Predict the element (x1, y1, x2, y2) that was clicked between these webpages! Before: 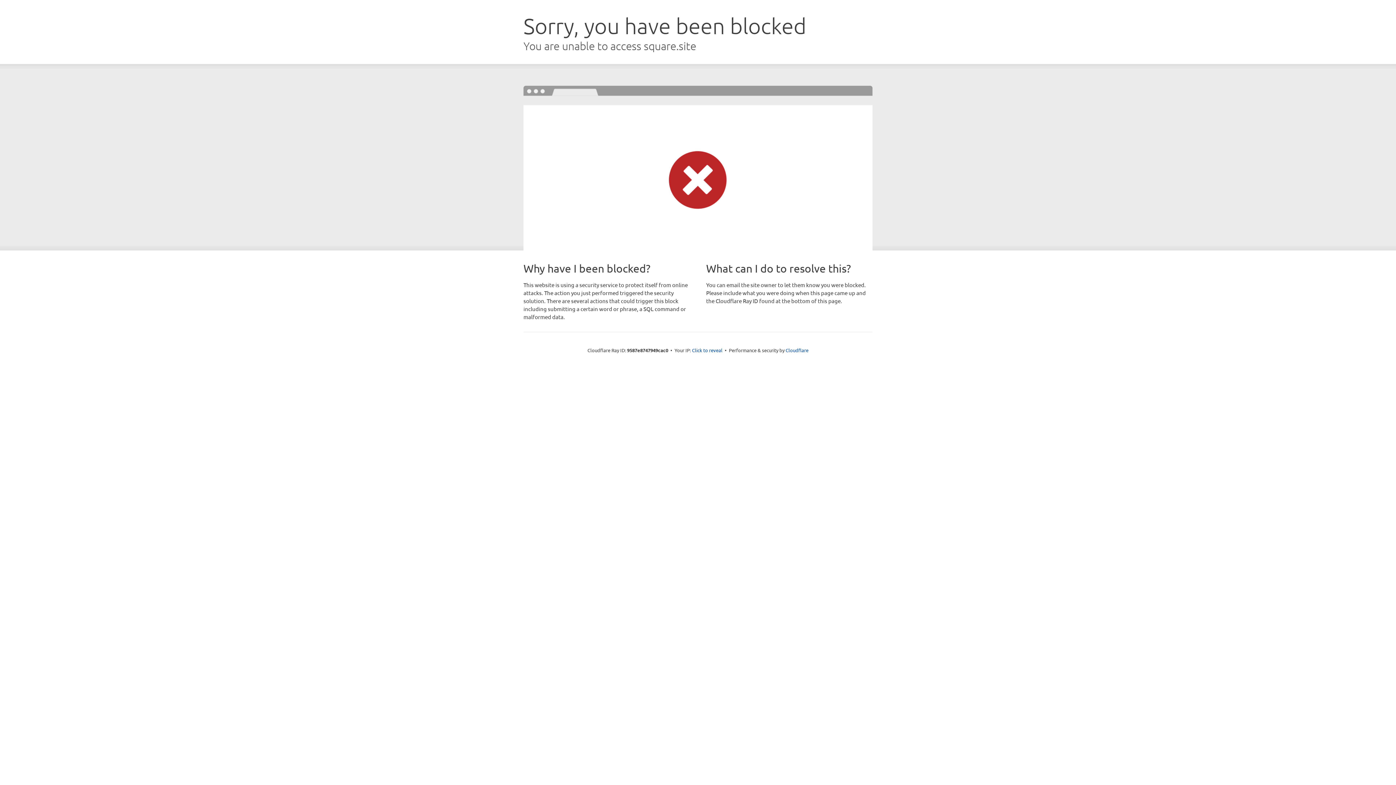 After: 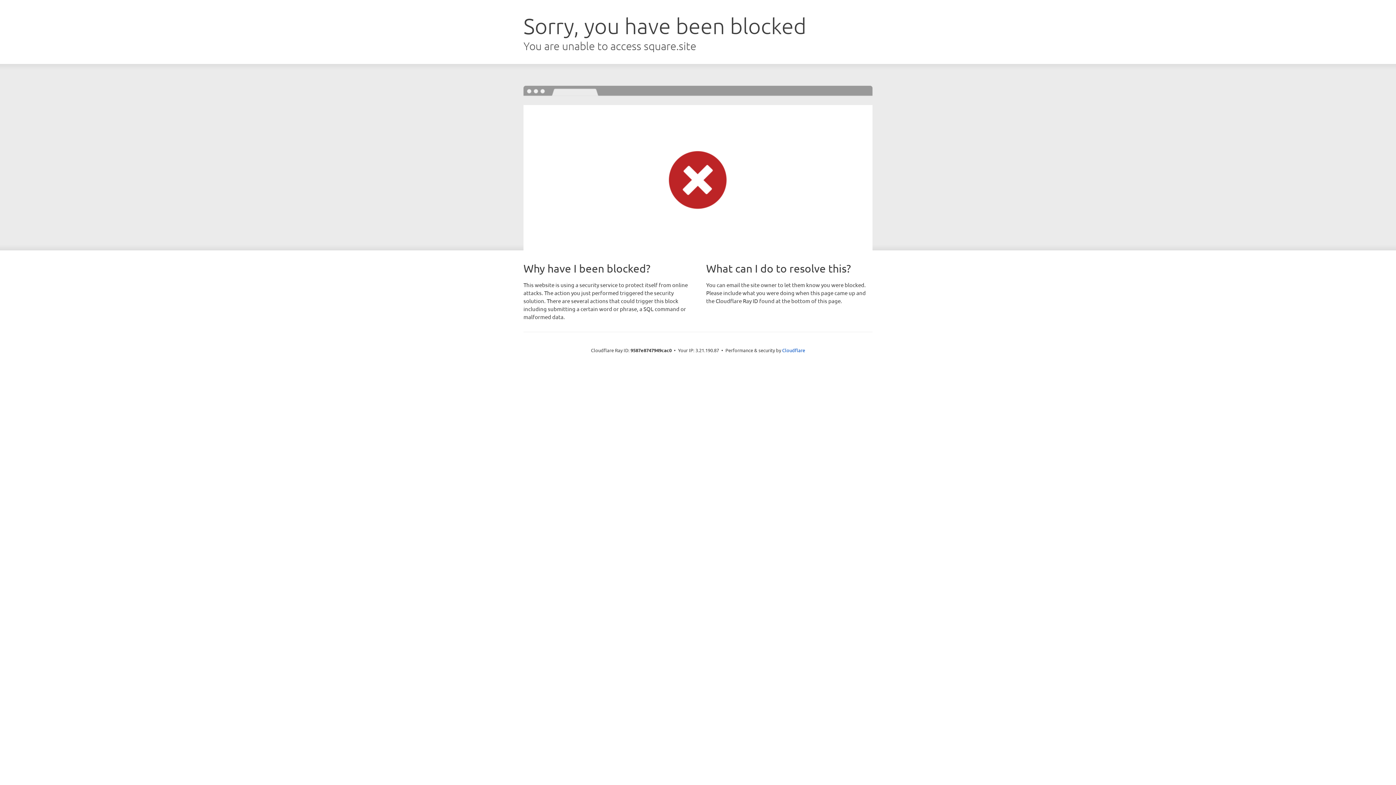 Action: bbox: (692, 346, 722, 353) label: Click to reveal